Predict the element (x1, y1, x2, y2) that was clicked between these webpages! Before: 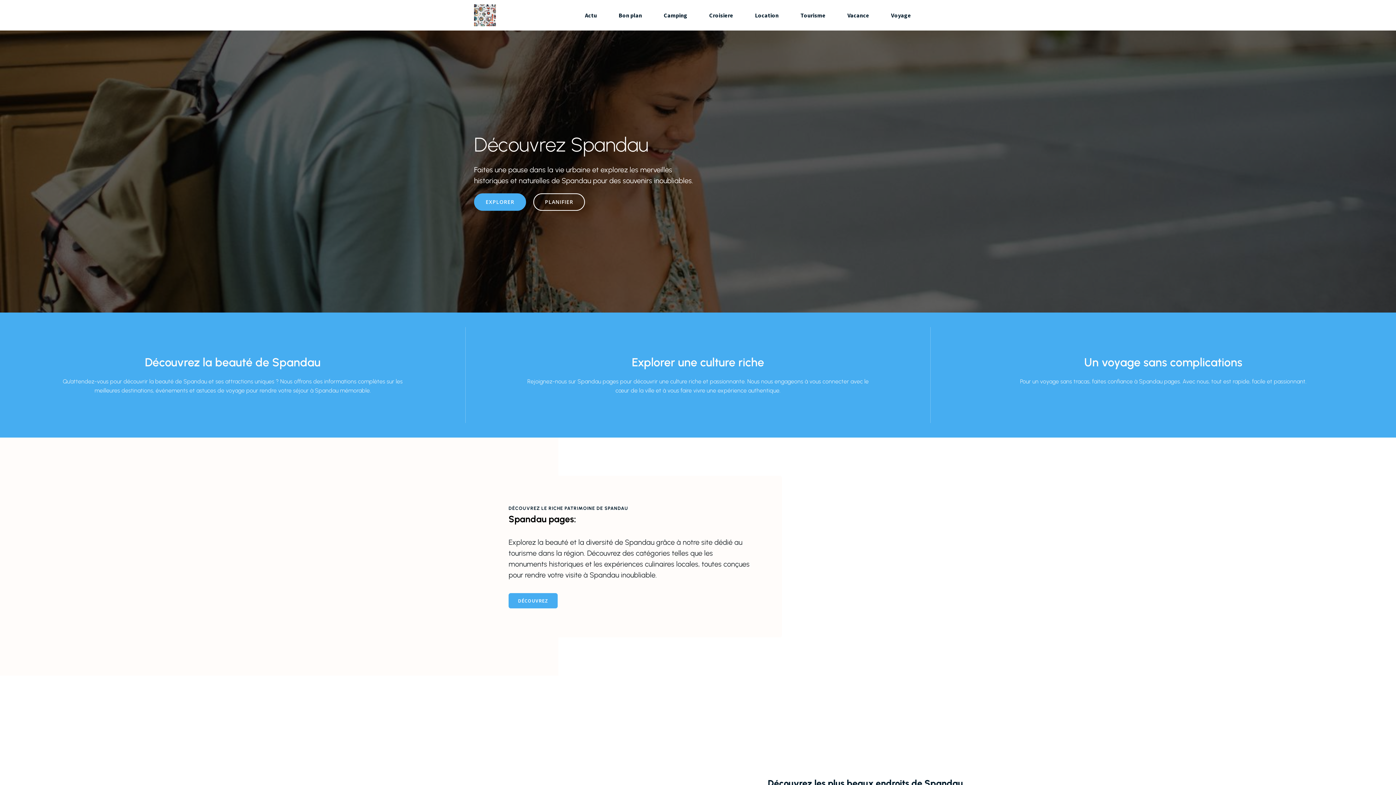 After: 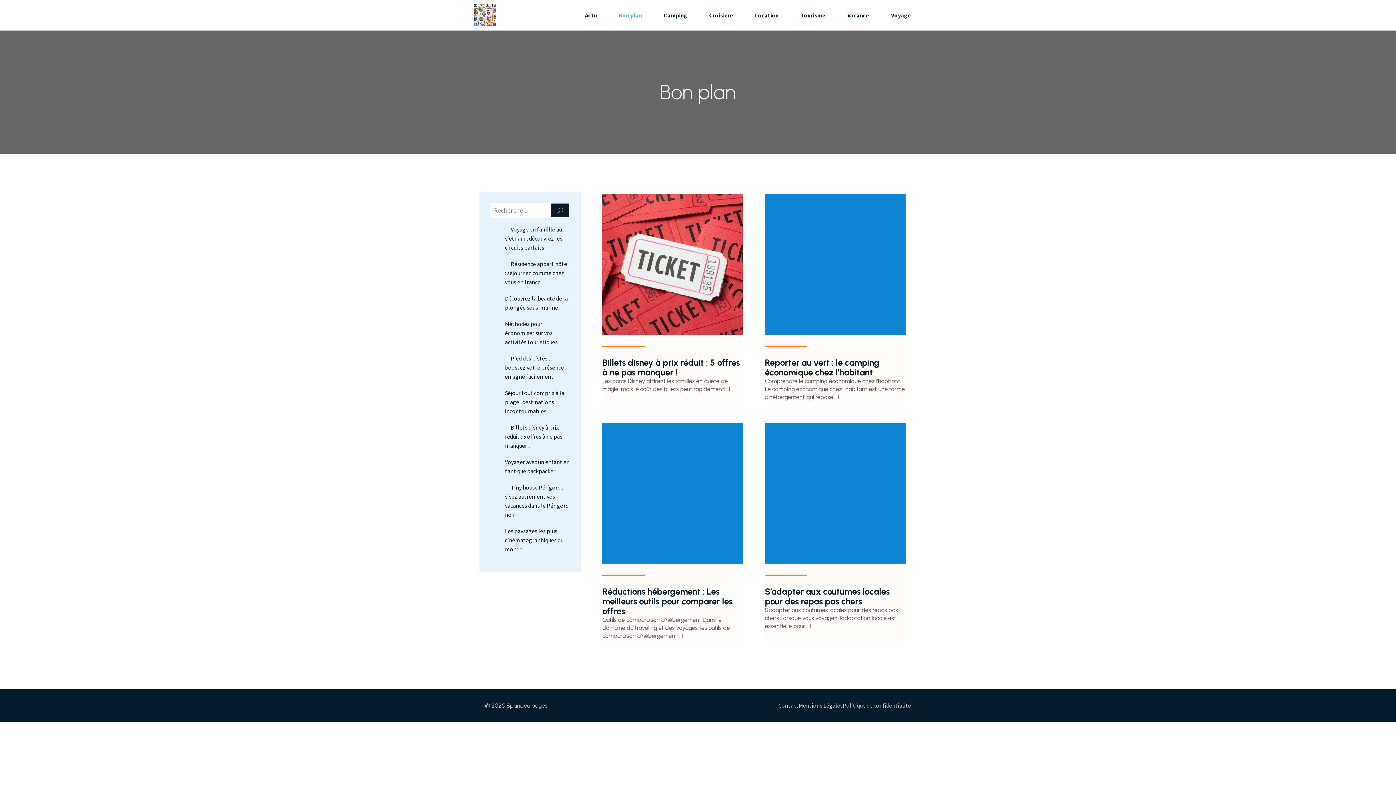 Action: bbox: (608, 0, 653, 30) label: Bon plan